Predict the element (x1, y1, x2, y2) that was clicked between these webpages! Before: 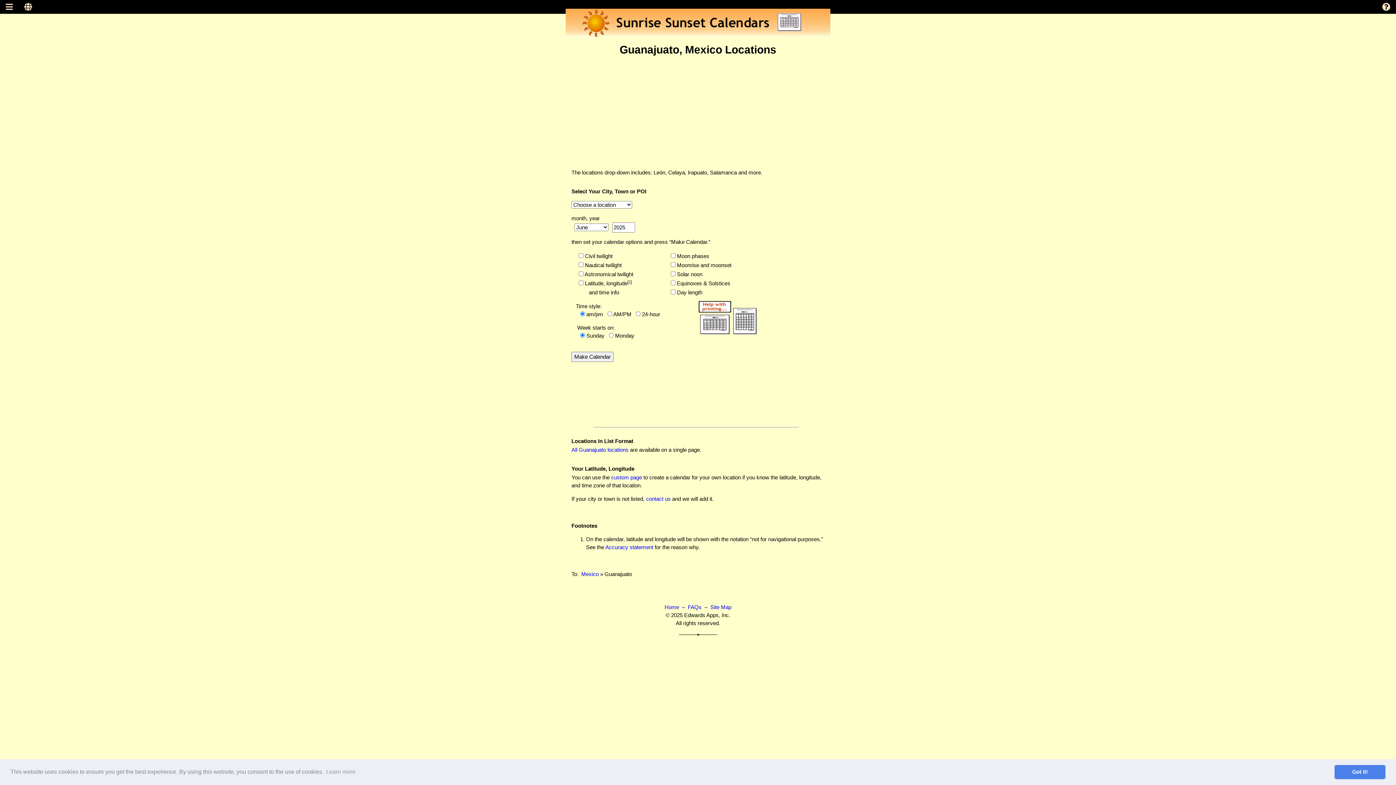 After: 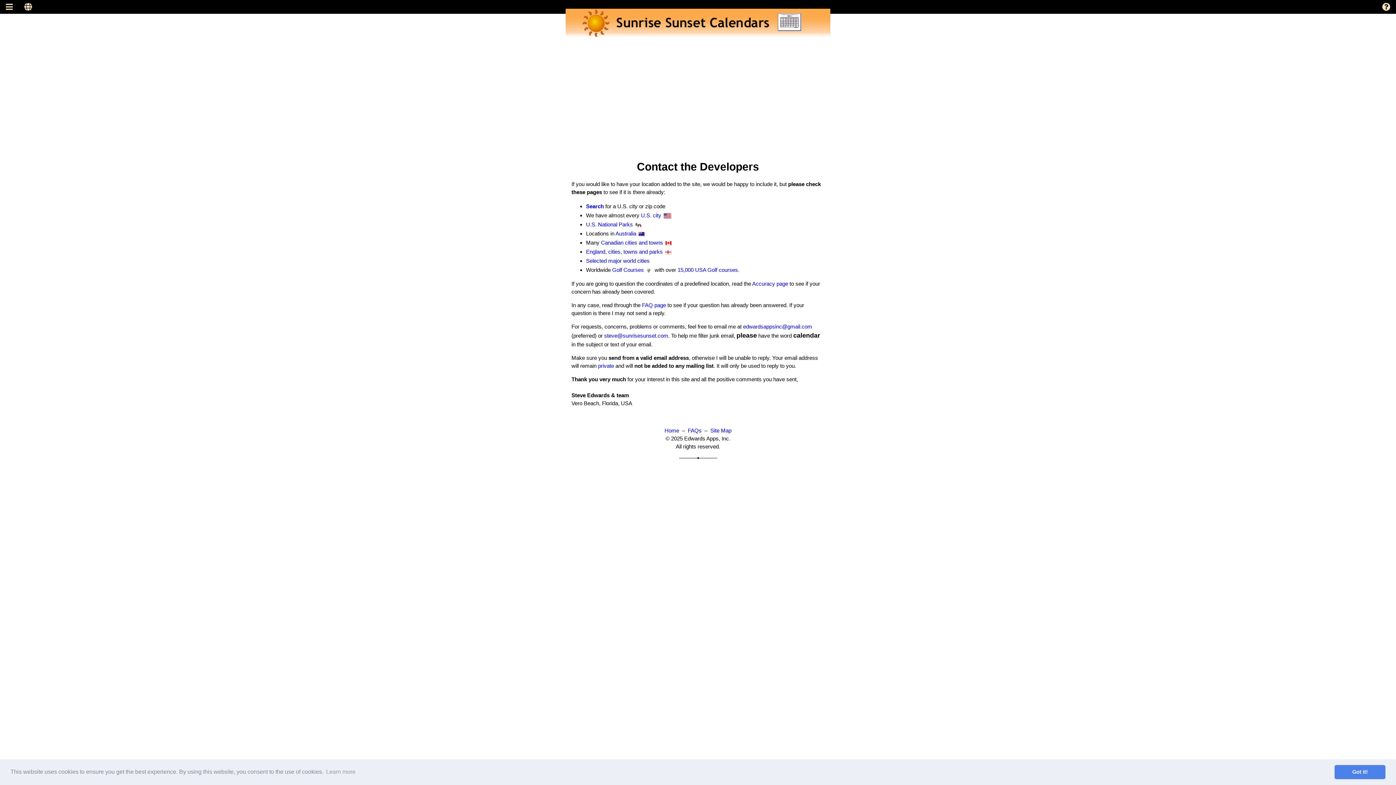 Action: label: contact us bbox: (646, 495, 670, 502)